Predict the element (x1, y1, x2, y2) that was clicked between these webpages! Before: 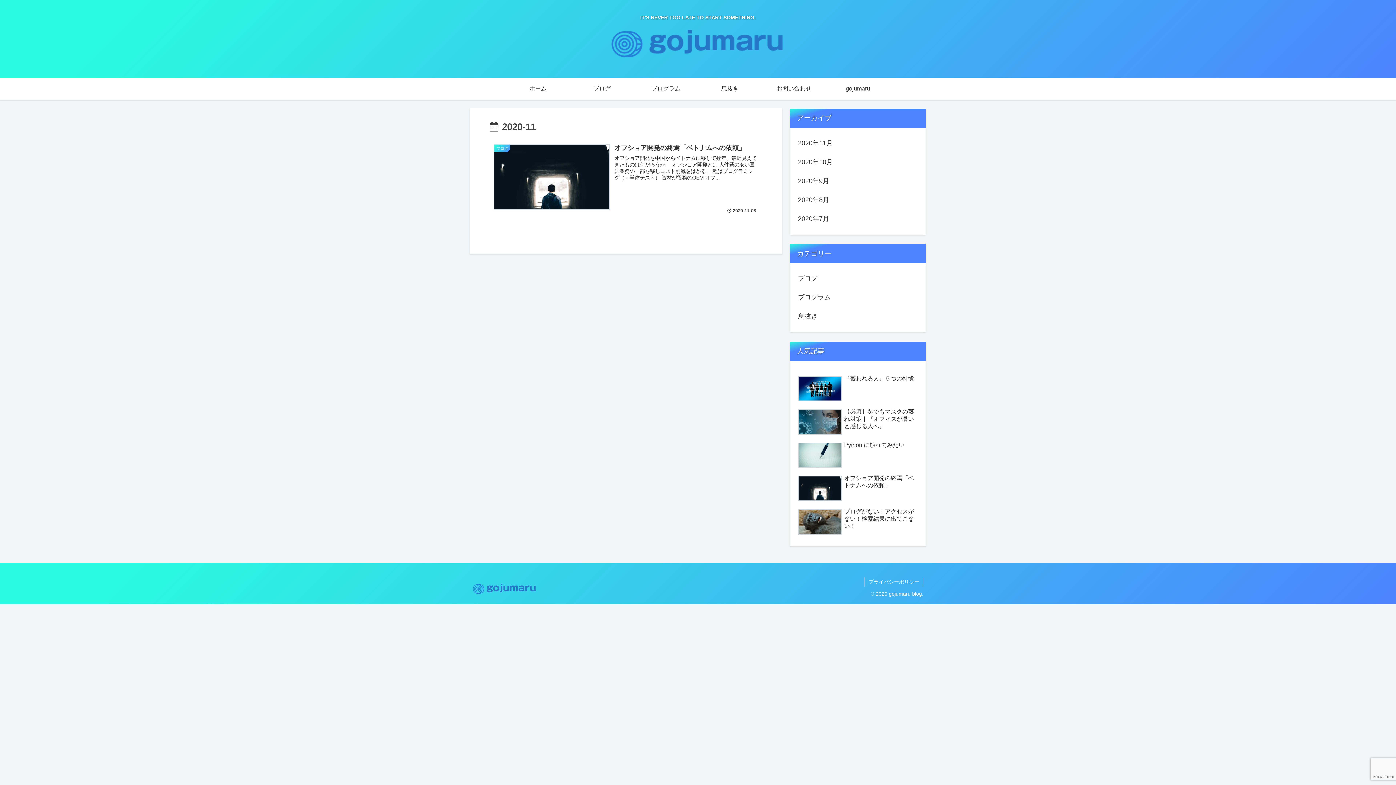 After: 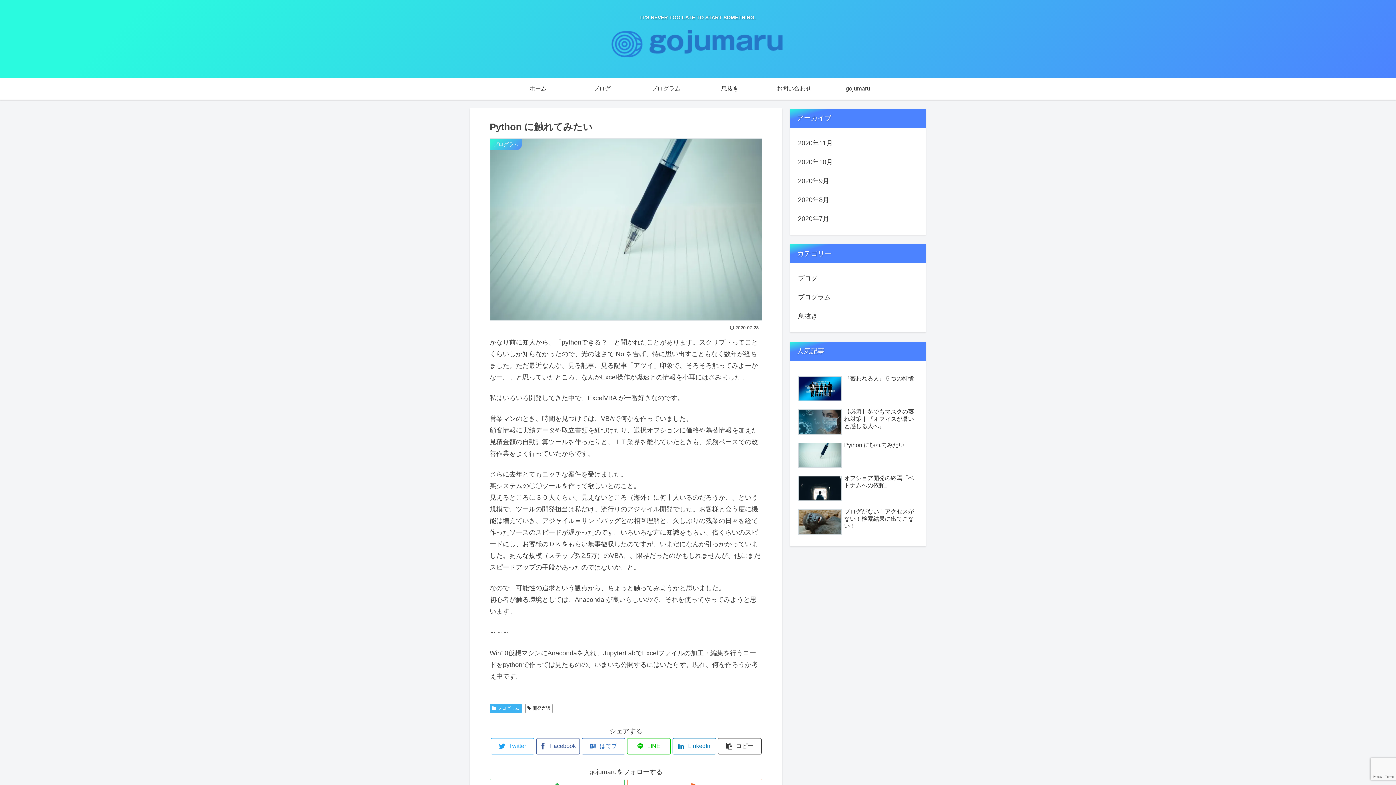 Action: label: Python に触れてみたい bbox: (796, 439, 919, 471)